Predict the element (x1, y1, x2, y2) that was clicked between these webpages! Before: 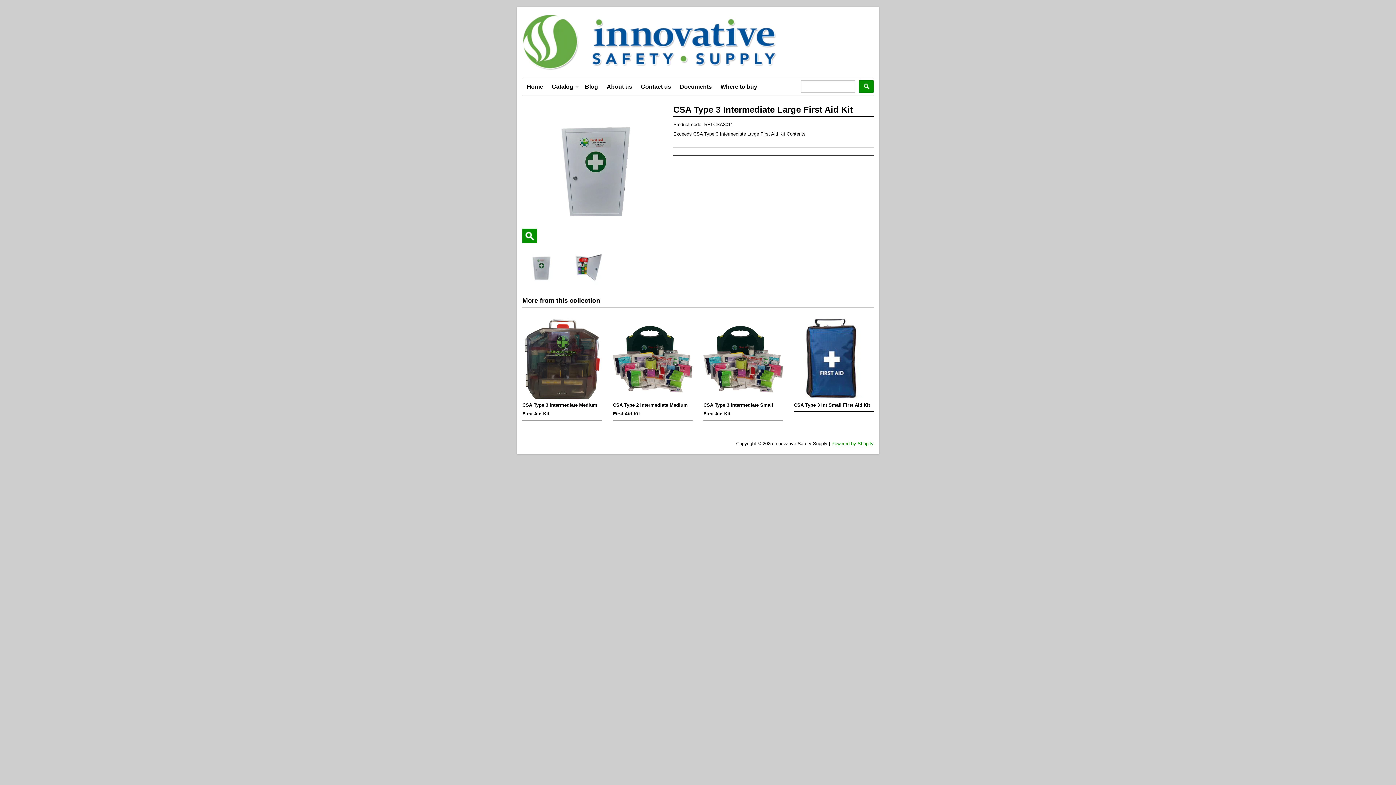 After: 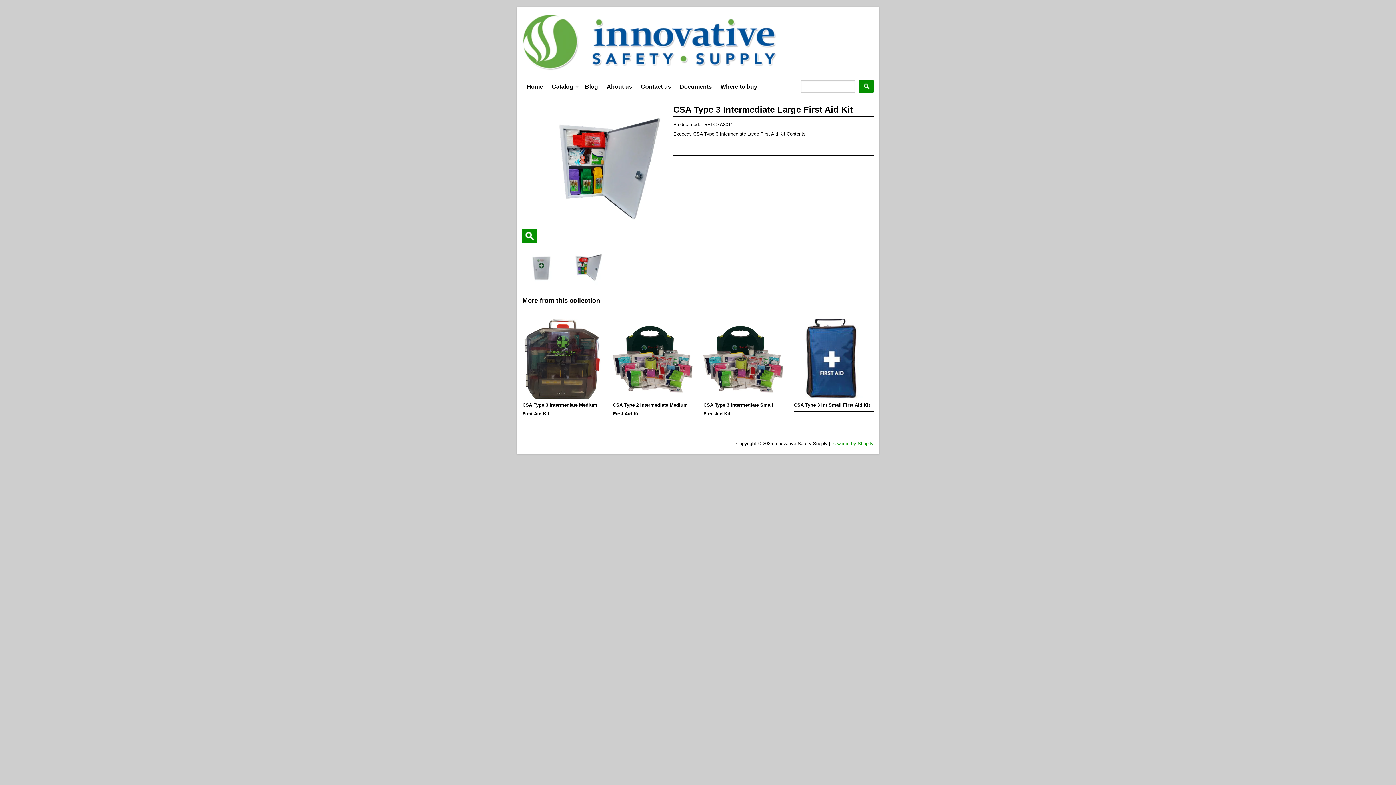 Action: bbox: (566, 250, 602, 286)